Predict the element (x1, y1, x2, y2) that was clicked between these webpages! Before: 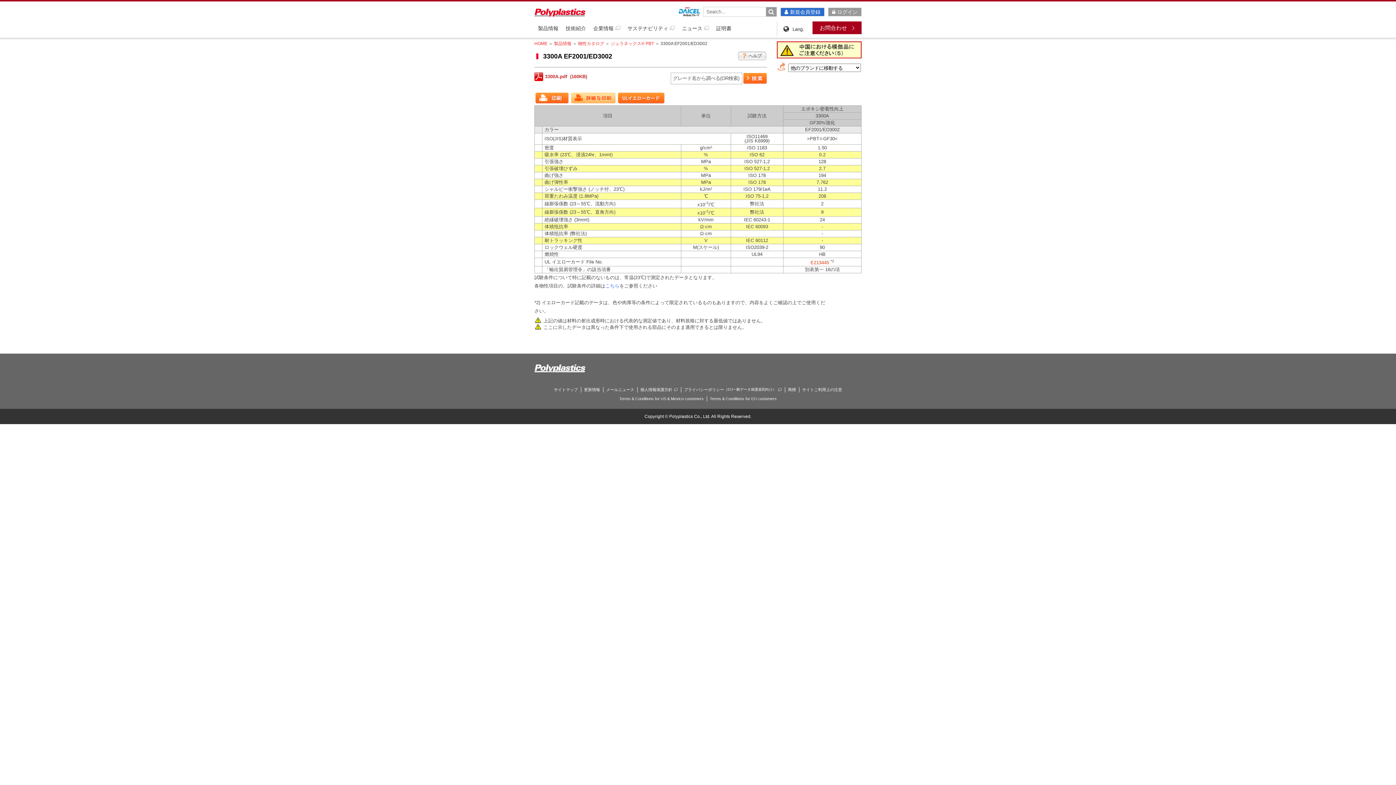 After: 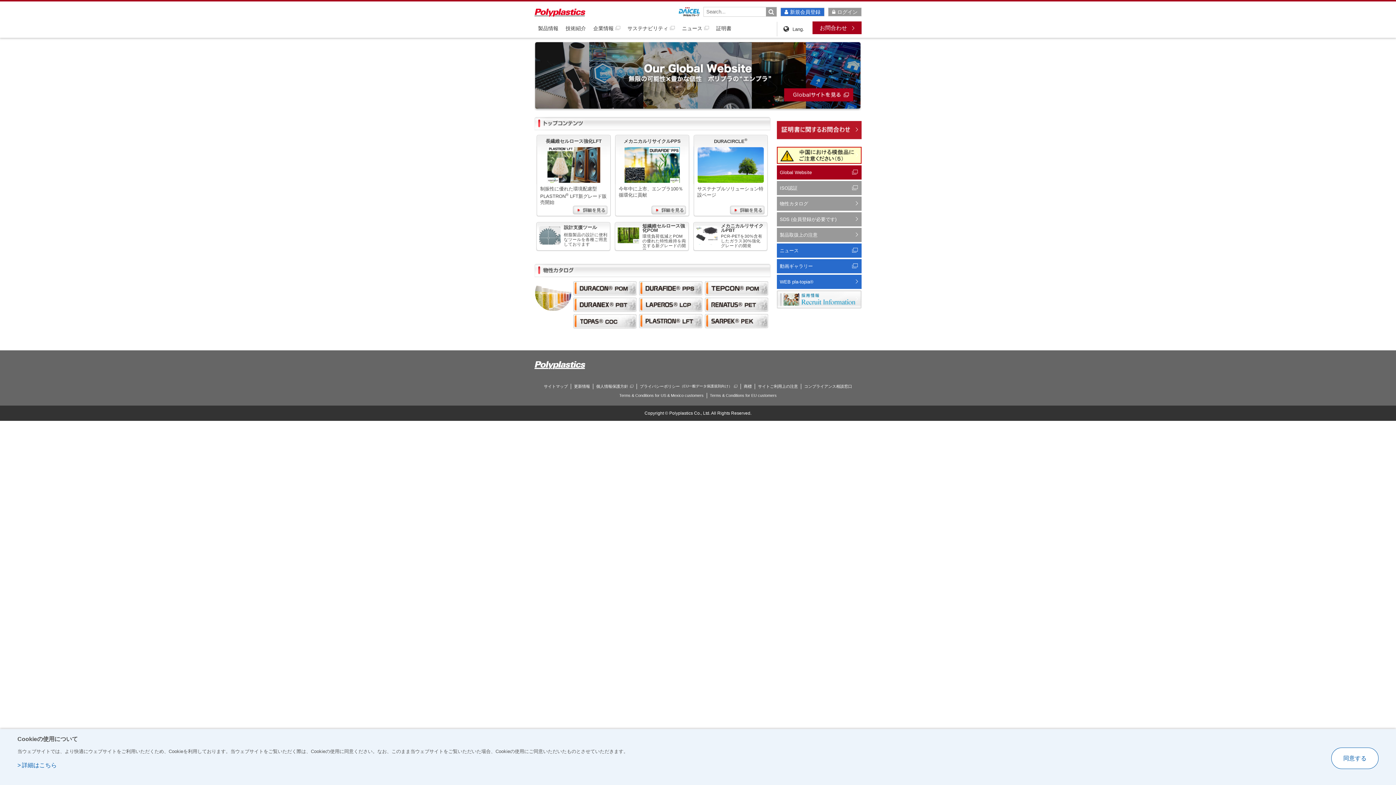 Action: bbox: (534, 40, 547, 46) label: HOME